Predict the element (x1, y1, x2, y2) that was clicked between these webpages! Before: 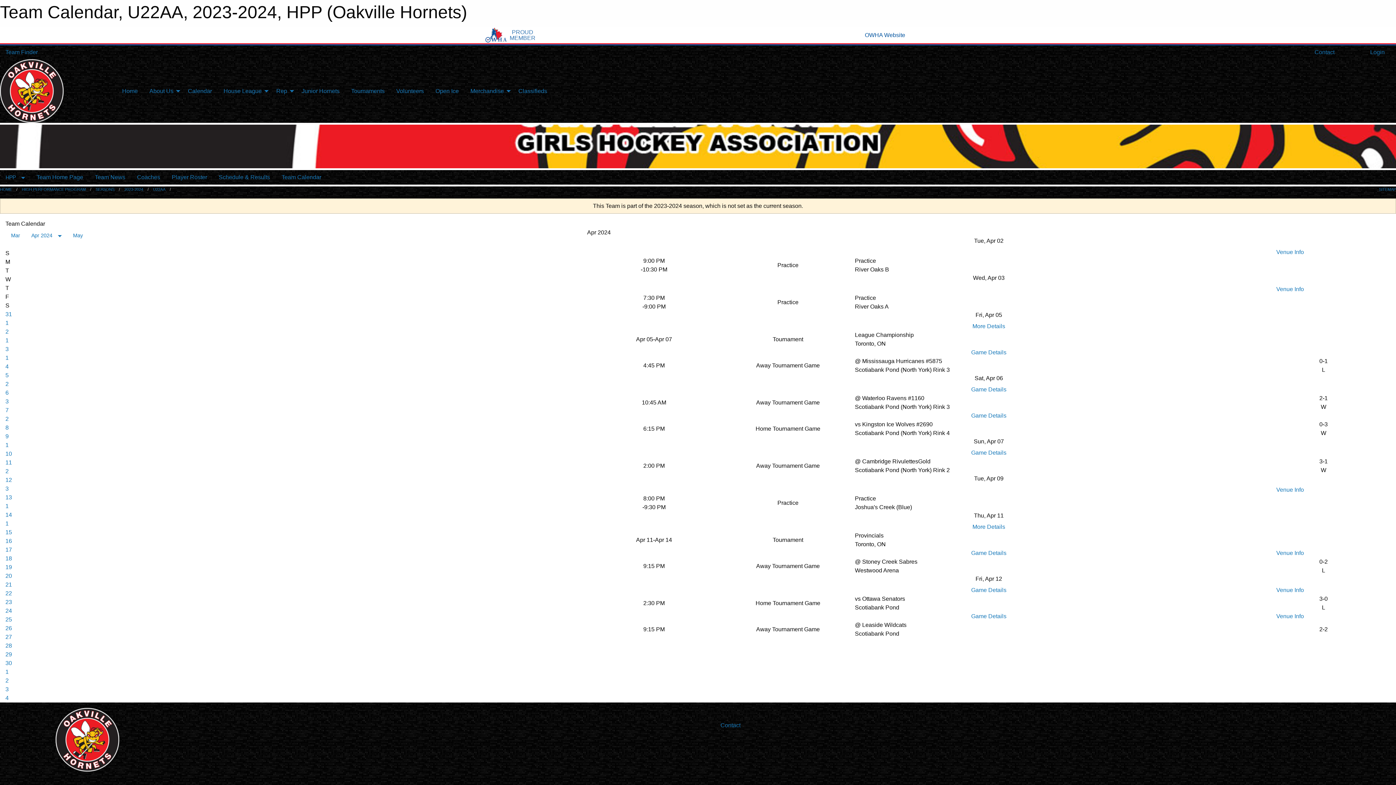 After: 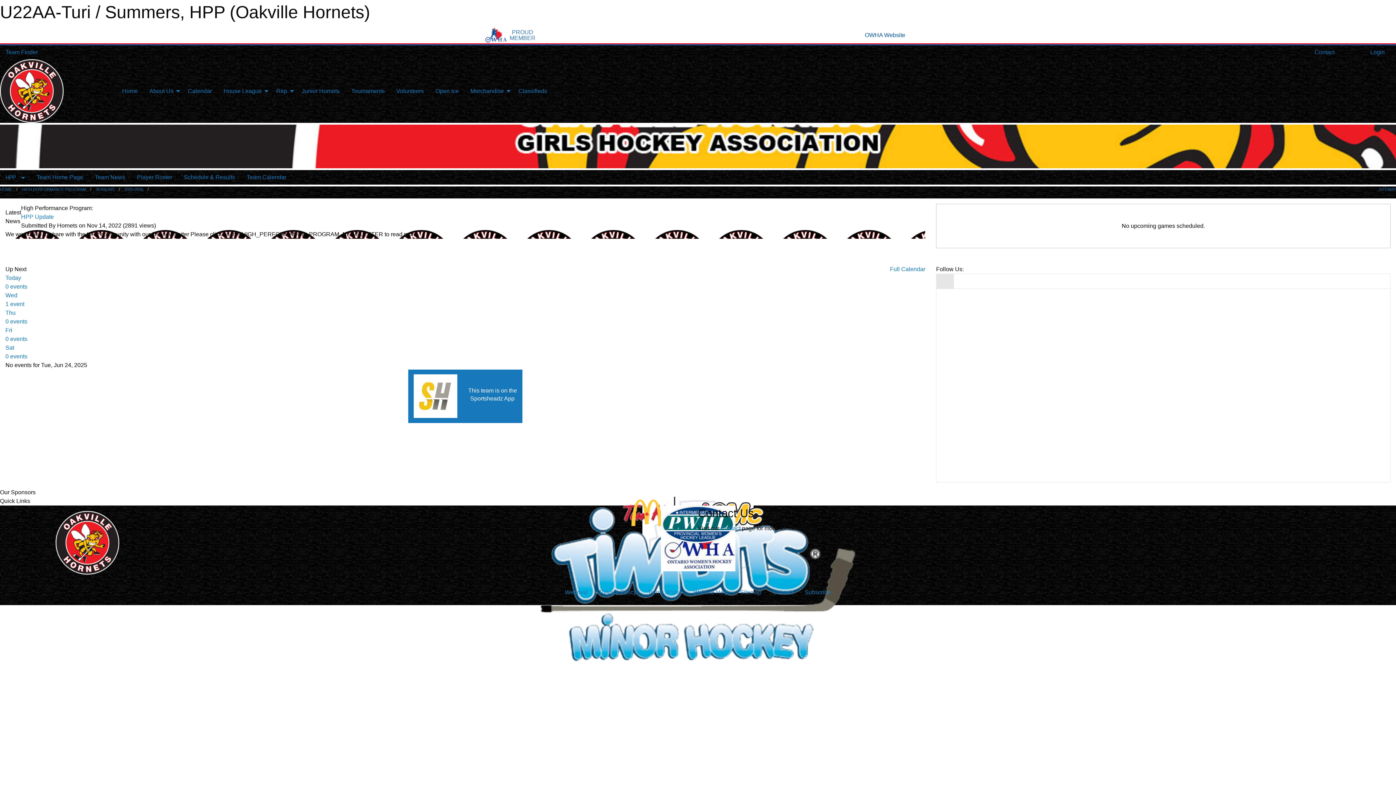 Action: label: Junior Hornets bbox: (295, 84, 345, 98)